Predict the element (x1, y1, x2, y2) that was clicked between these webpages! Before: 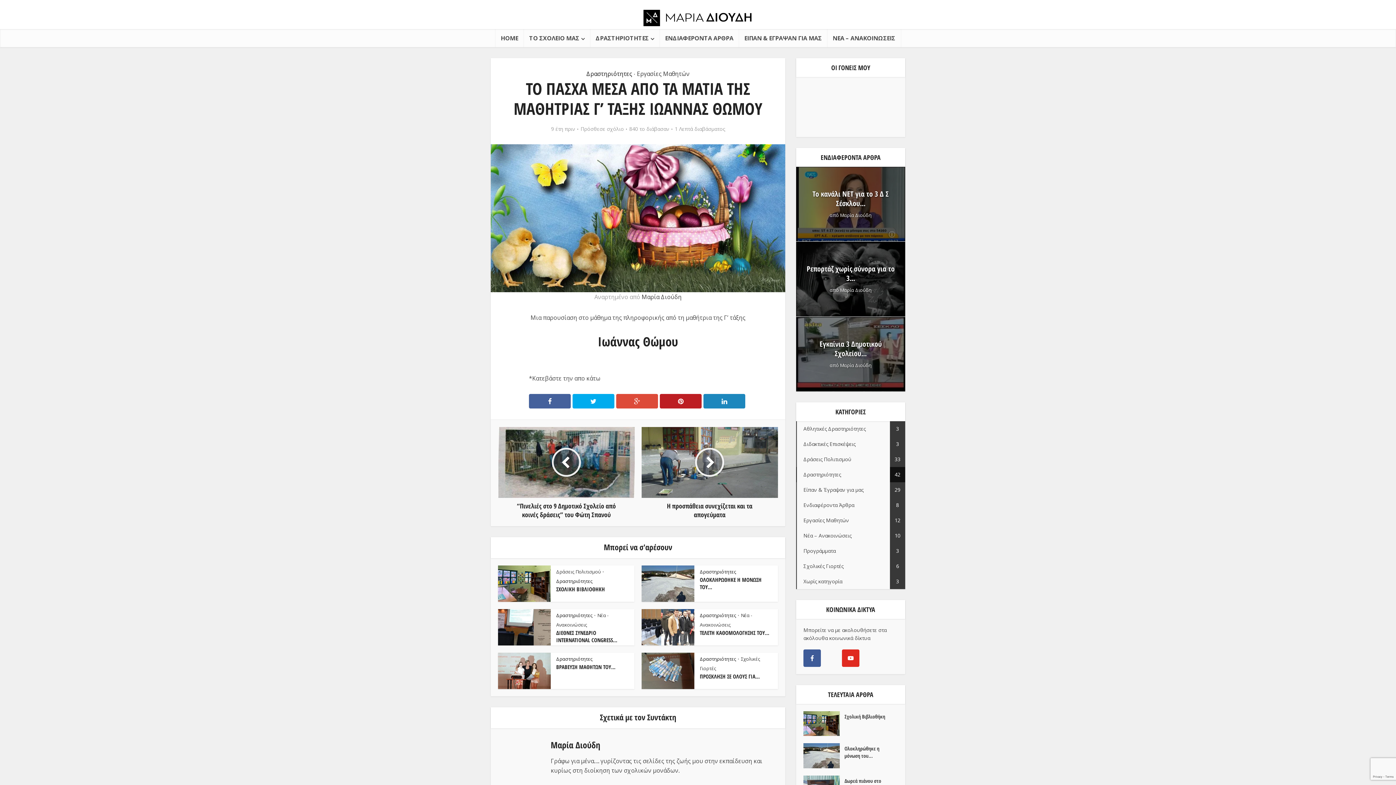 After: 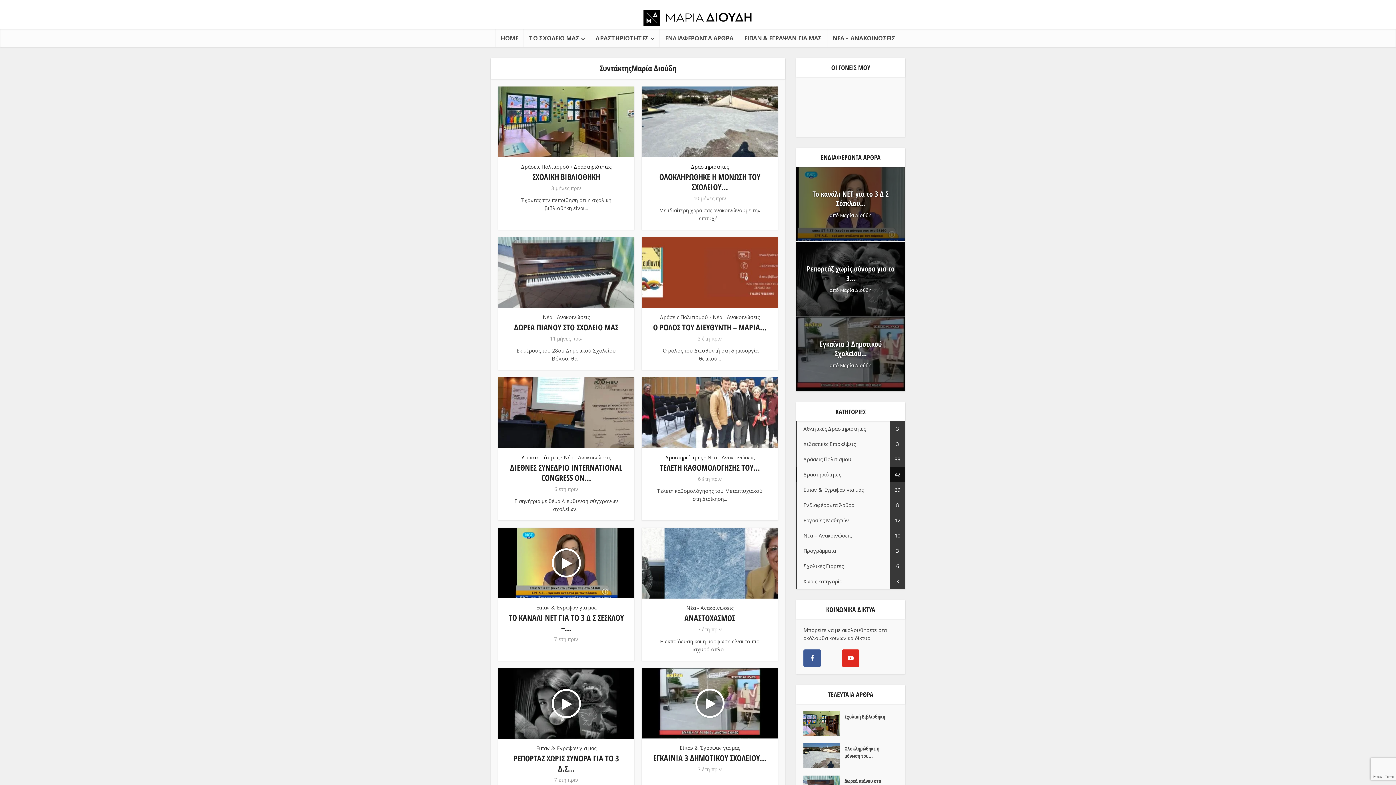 Action: label: Μαρία Διούδη bbox: (840, 287, 871, 293)